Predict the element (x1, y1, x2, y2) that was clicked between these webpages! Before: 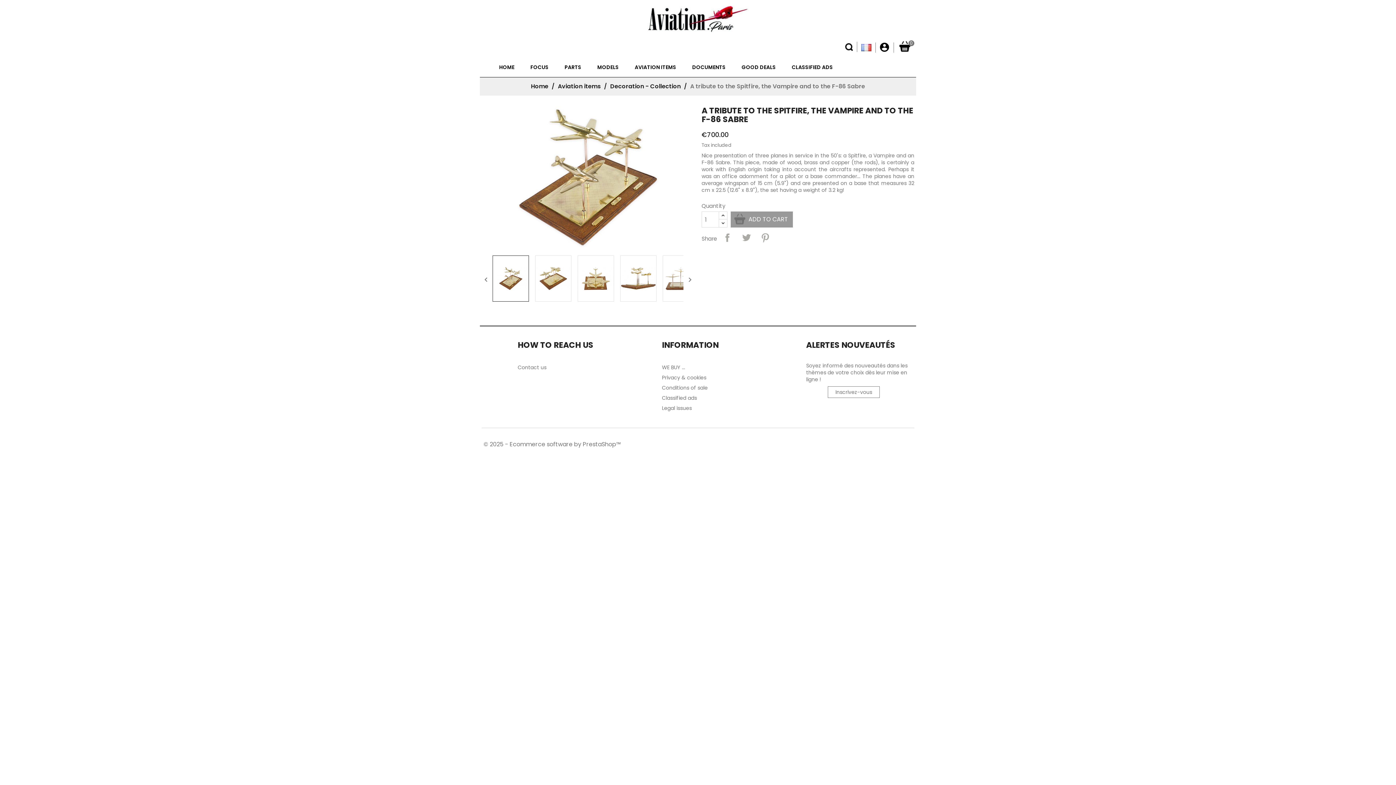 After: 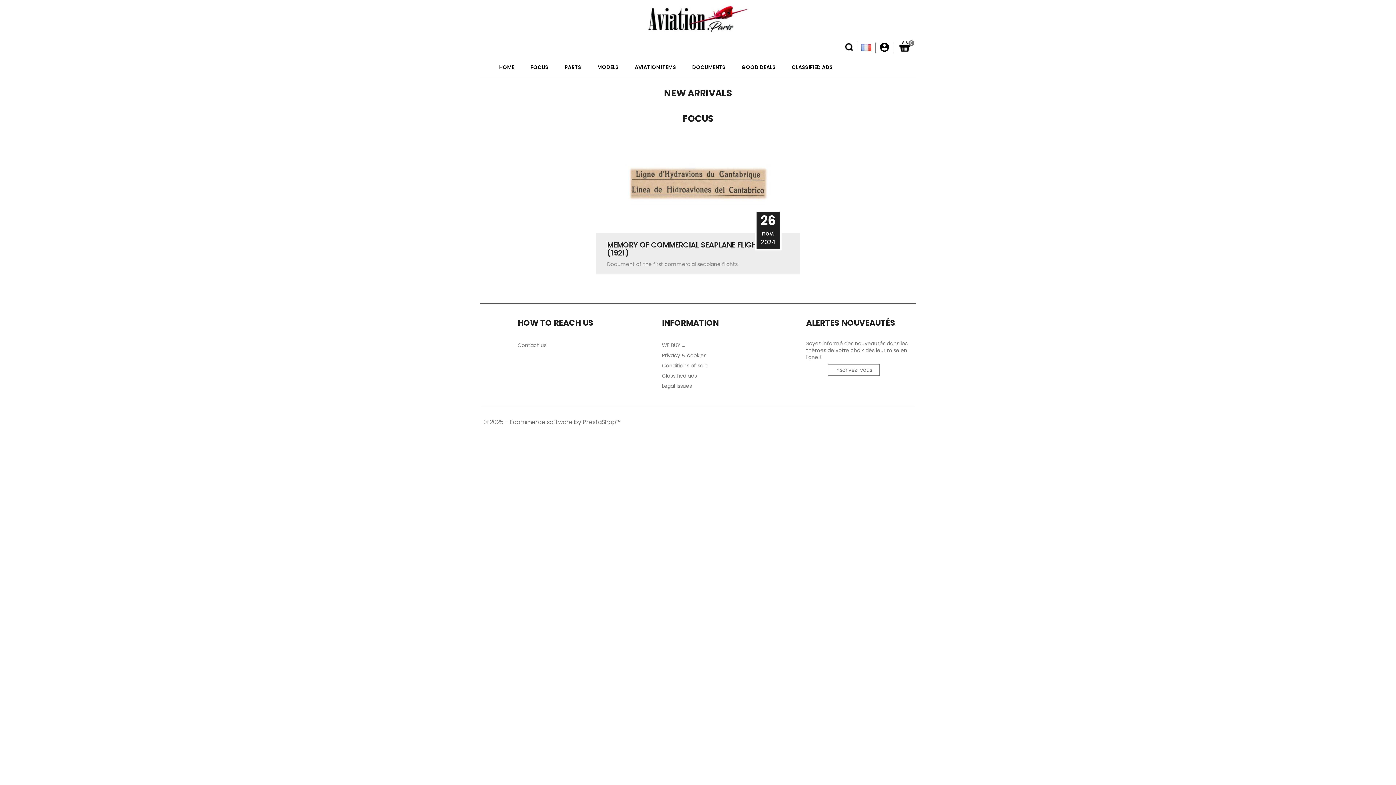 Action: label: Home  bbox: (531, 82, 550, 90)